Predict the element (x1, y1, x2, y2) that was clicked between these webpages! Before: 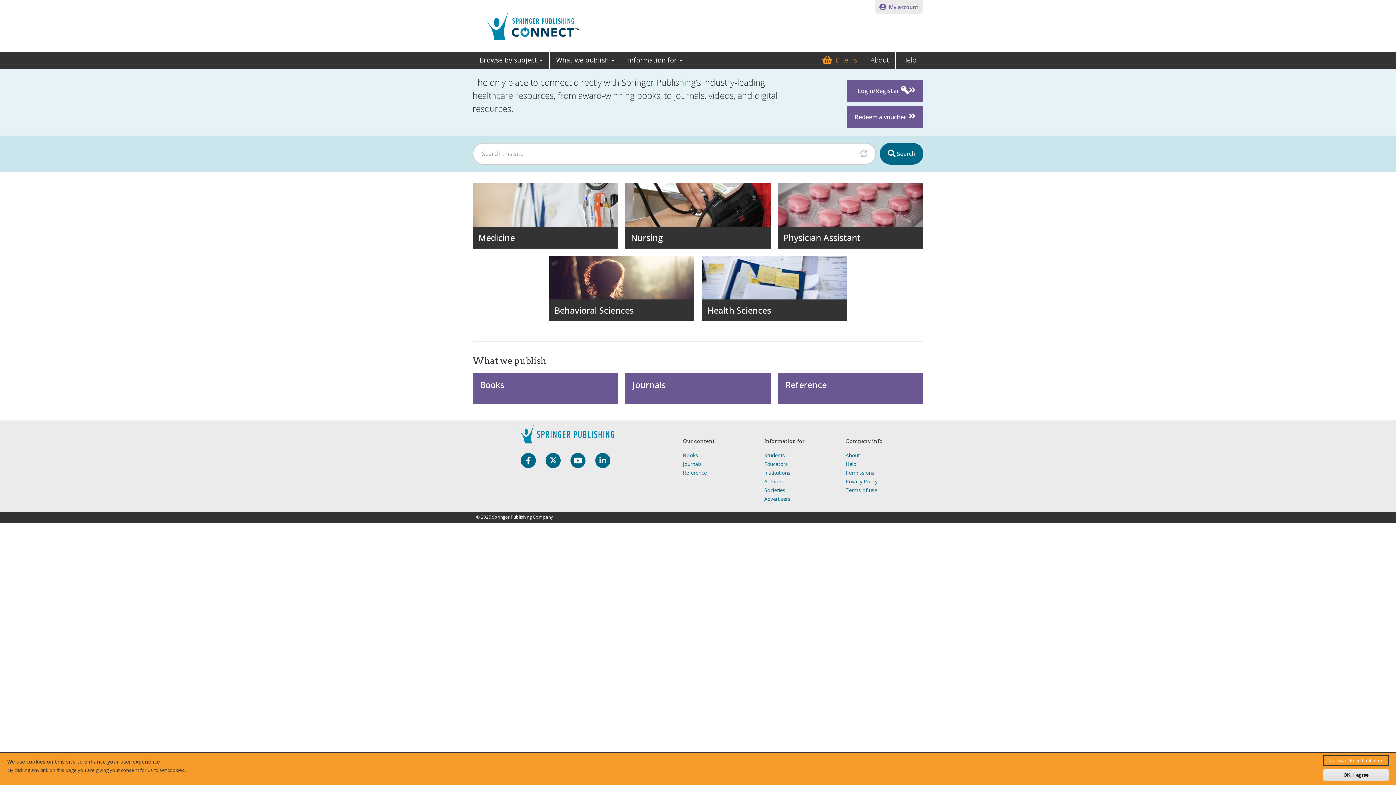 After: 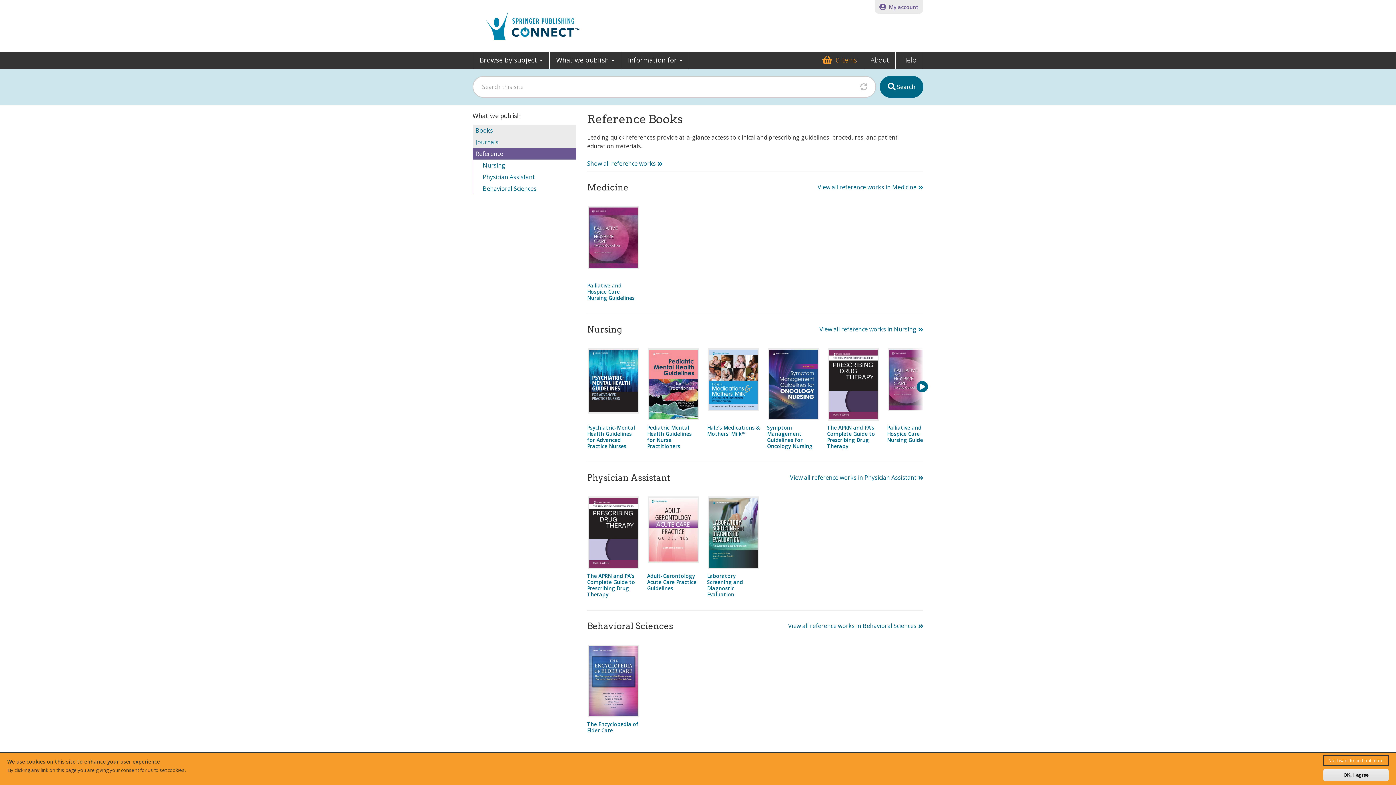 Action: bbox: (683, 469, 707, 476) label: Reference